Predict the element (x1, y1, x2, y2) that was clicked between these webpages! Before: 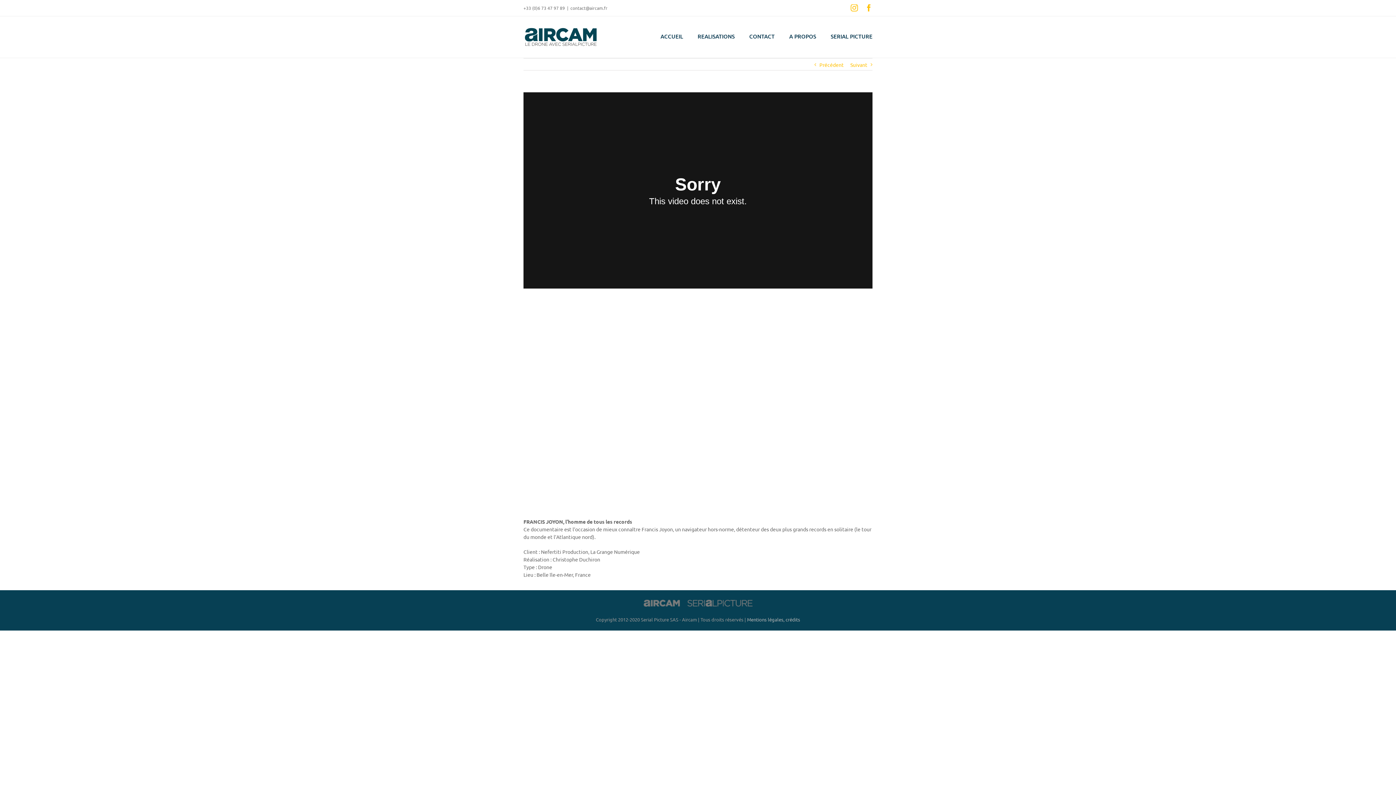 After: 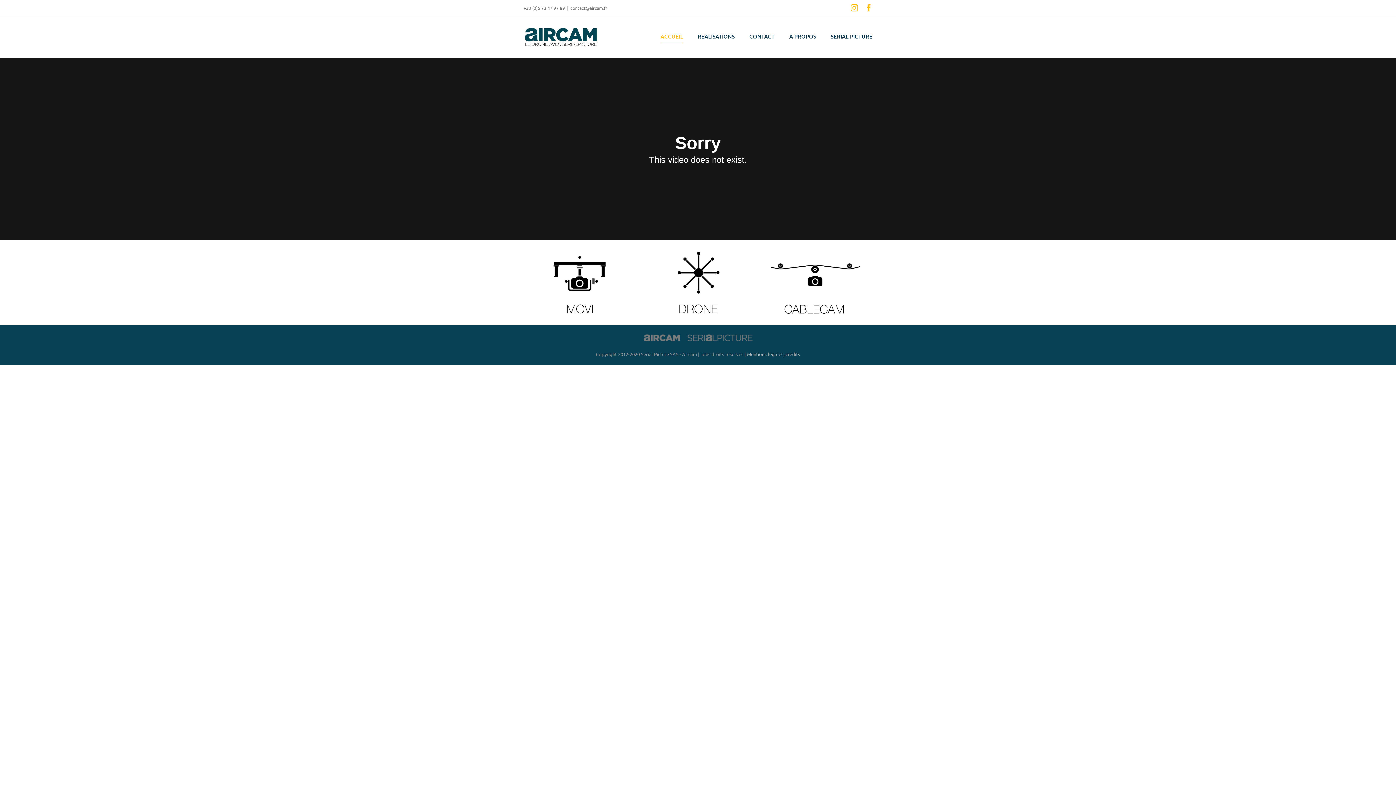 Action: label: ACCUEIL bbox: (660, 16, 683, 56)